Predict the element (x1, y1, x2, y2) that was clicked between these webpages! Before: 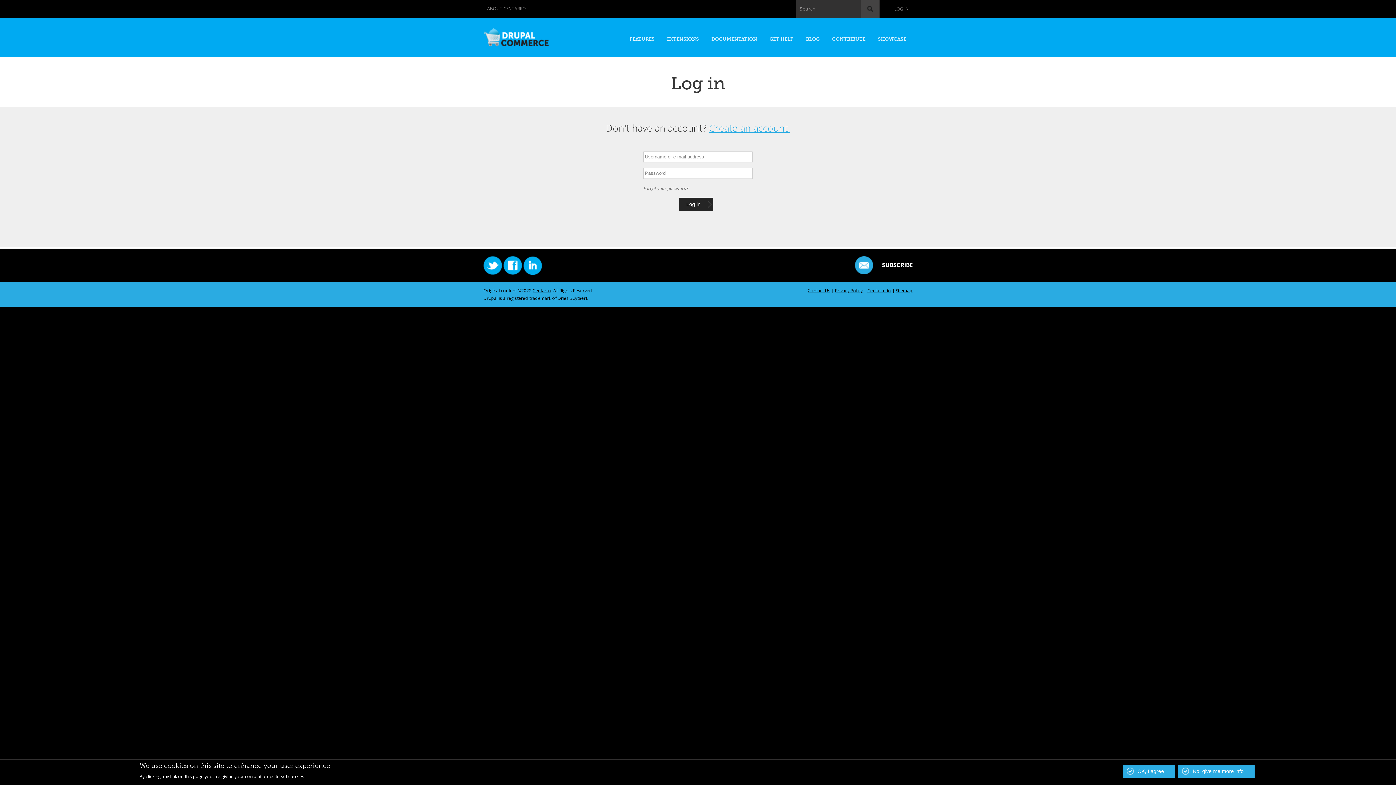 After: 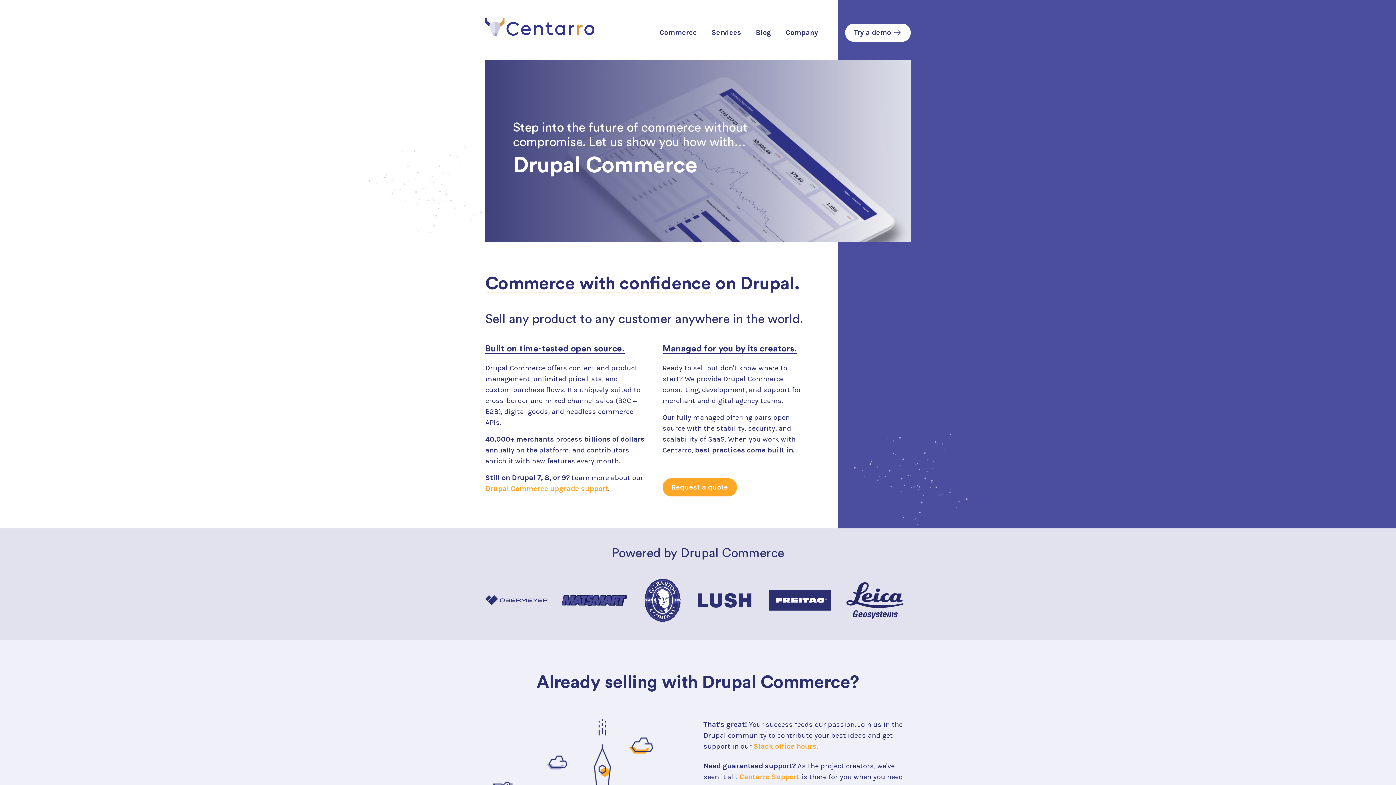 Action: bbox: (867, 287, 891, 293) label: Centarro.io